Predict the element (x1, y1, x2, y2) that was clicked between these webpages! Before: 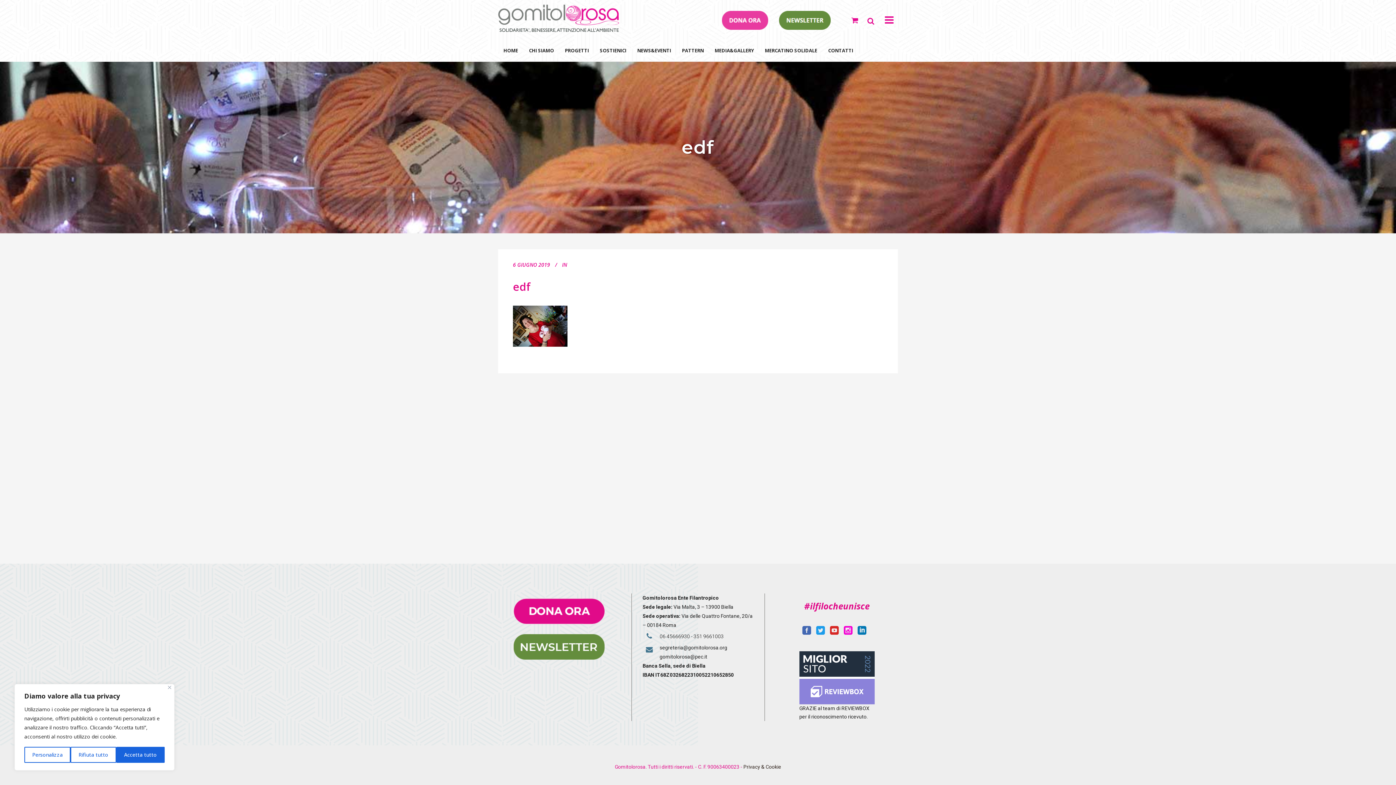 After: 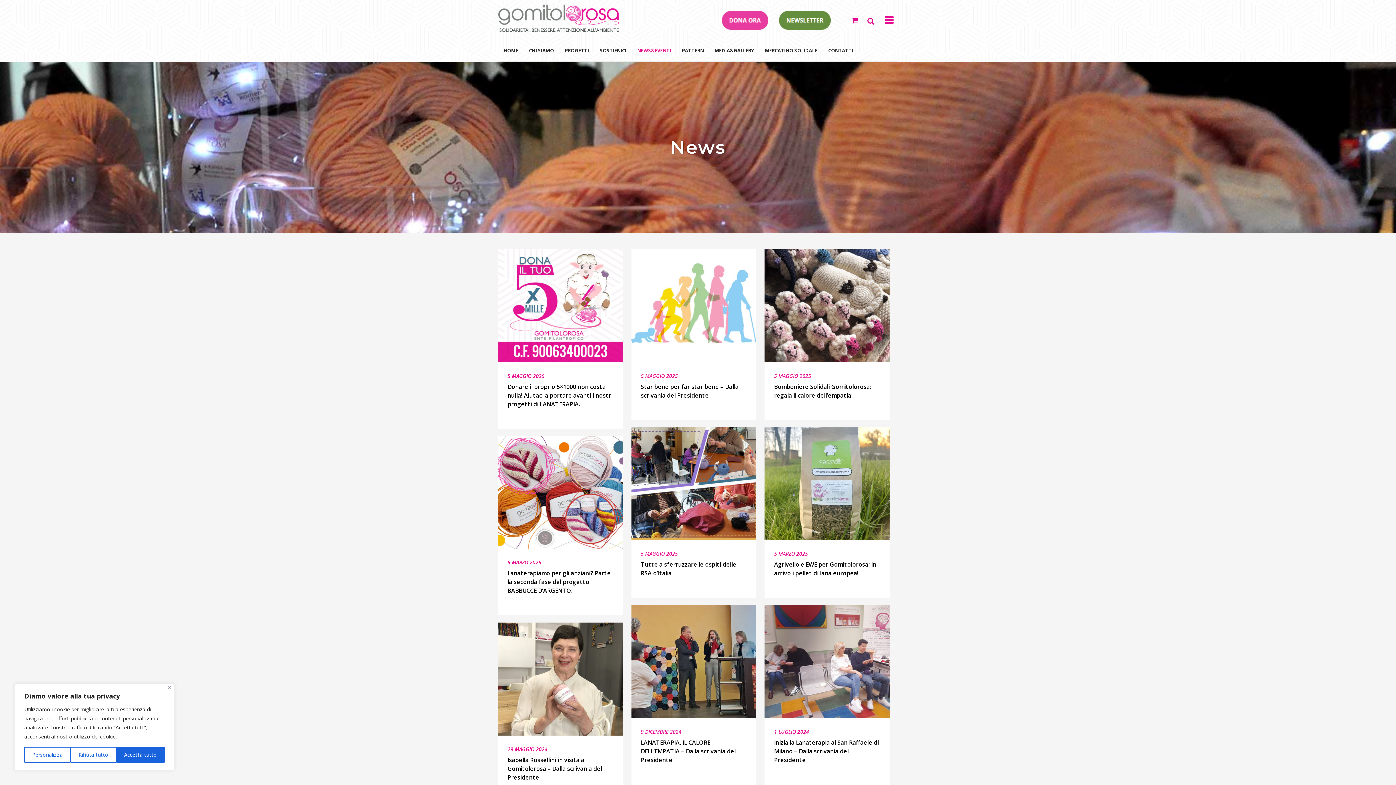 Action: label: NEWS&EVENTI bbox: (632, 39, 676, 61)